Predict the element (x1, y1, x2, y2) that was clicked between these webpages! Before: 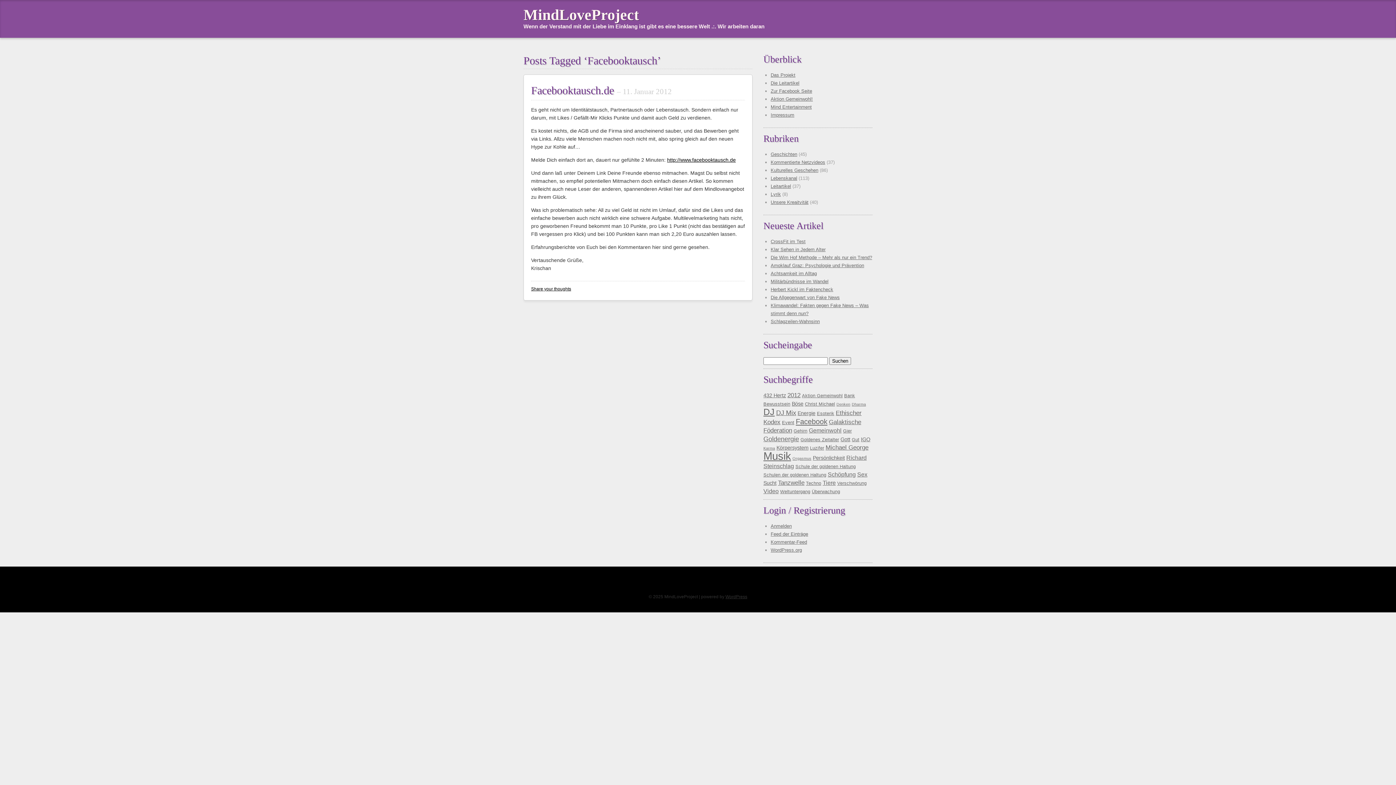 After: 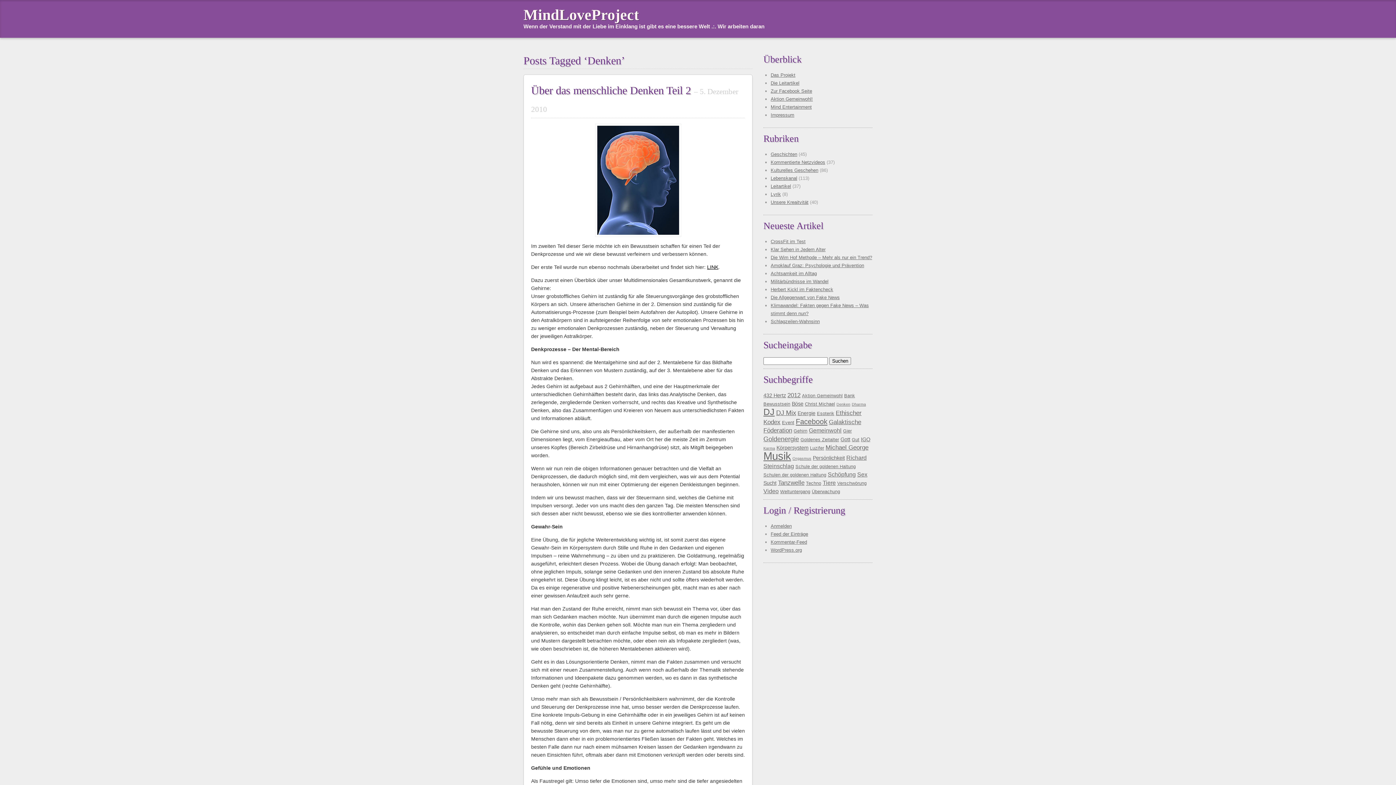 Action: bbox: (836, 402, 850, 406) label: Denken (2 Einträge)